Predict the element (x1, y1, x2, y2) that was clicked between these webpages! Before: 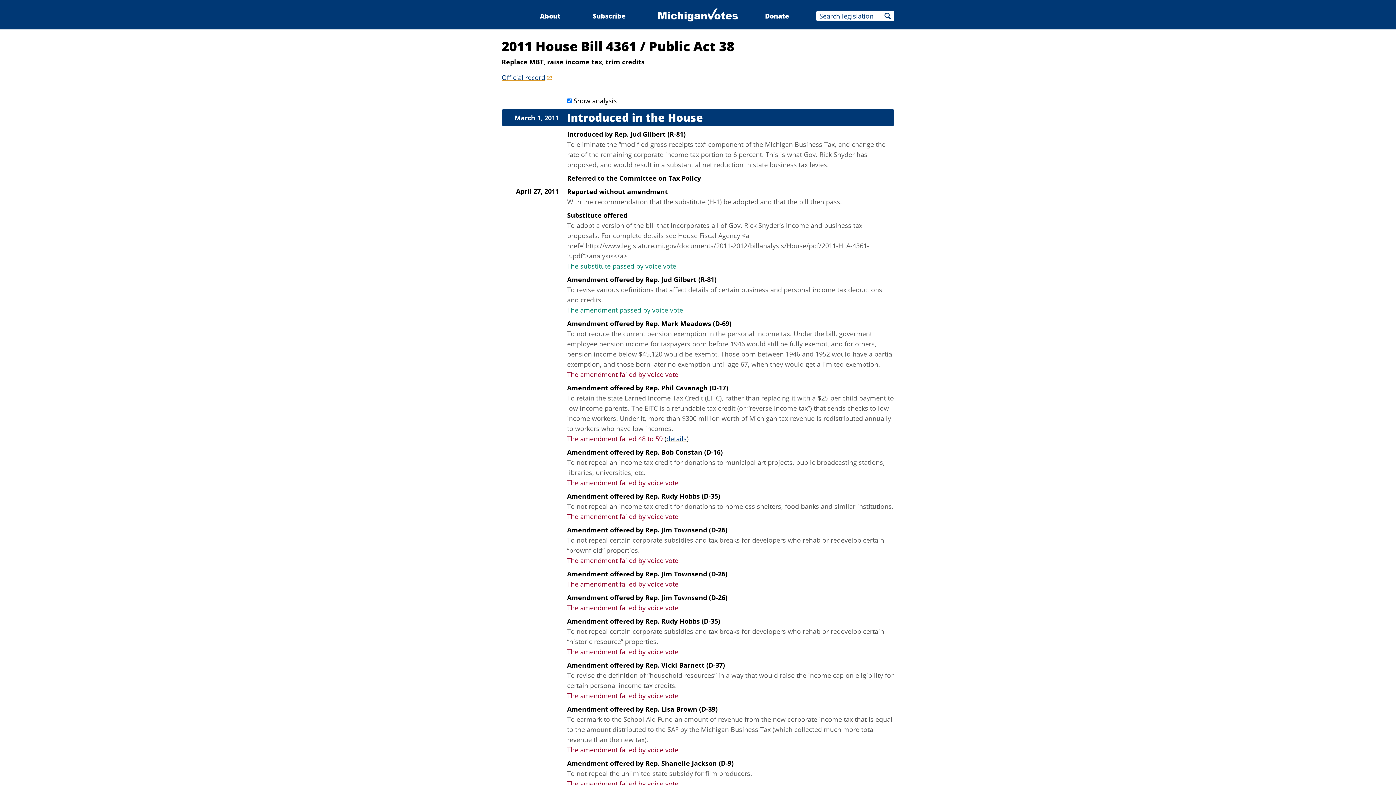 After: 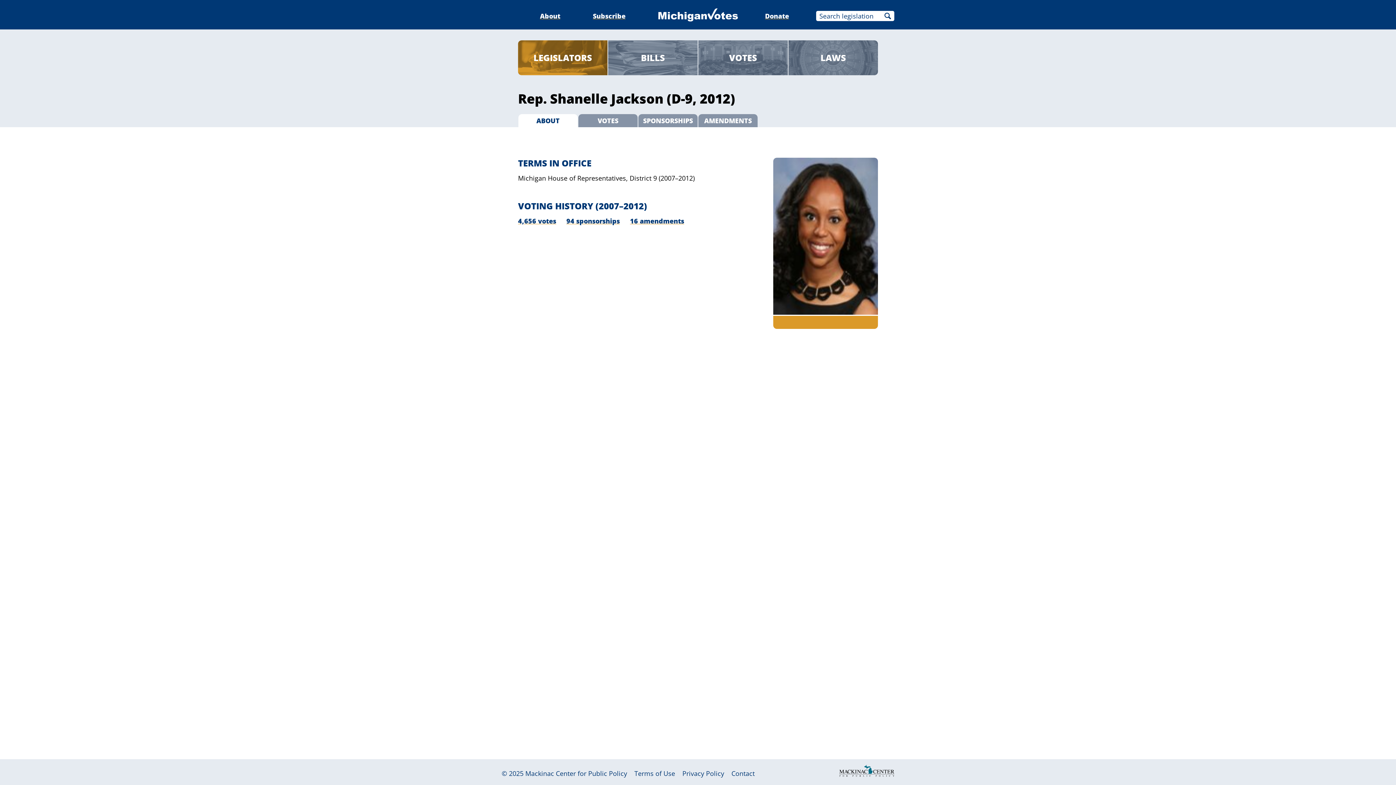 Action: bbox: (645, 759, 733, 768) label: Rep. Shanelle Jackson (D-9)